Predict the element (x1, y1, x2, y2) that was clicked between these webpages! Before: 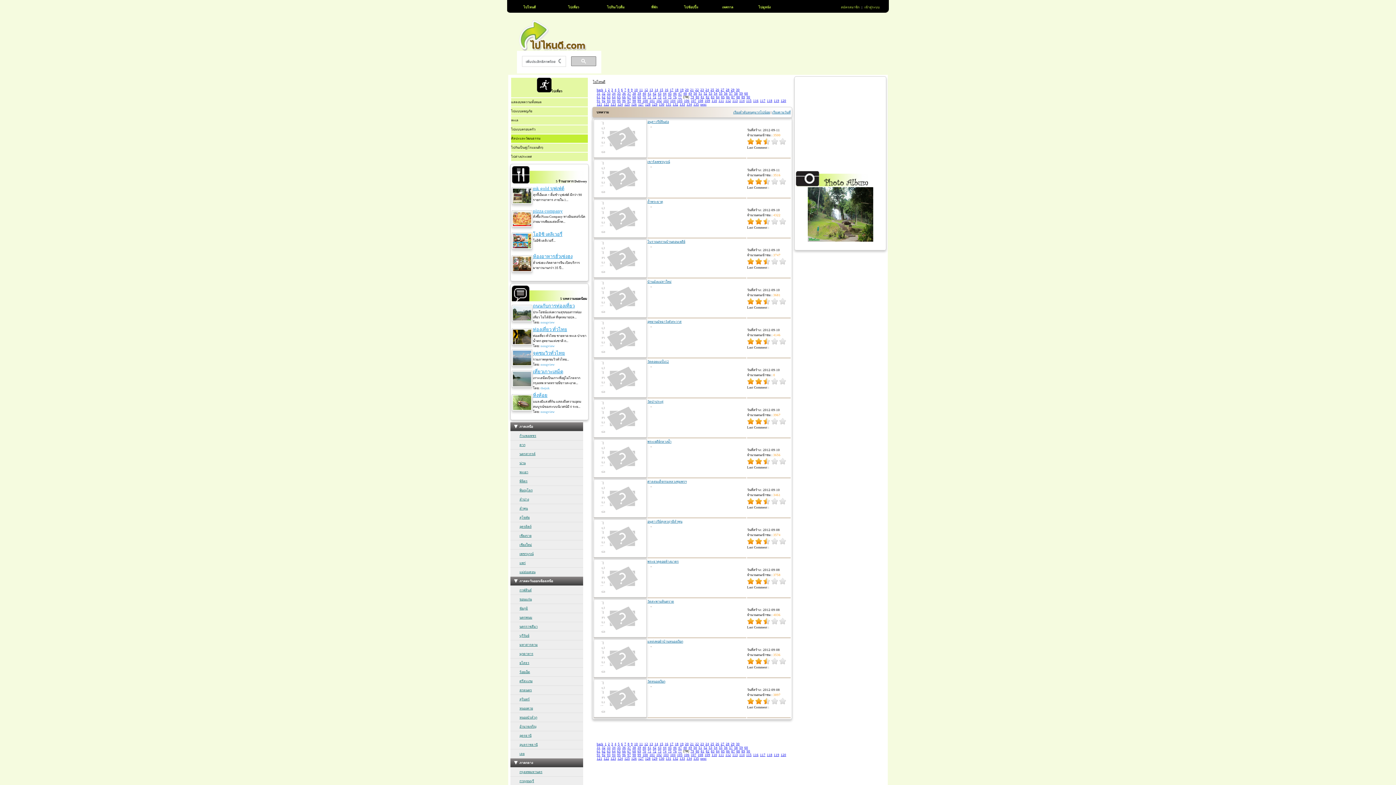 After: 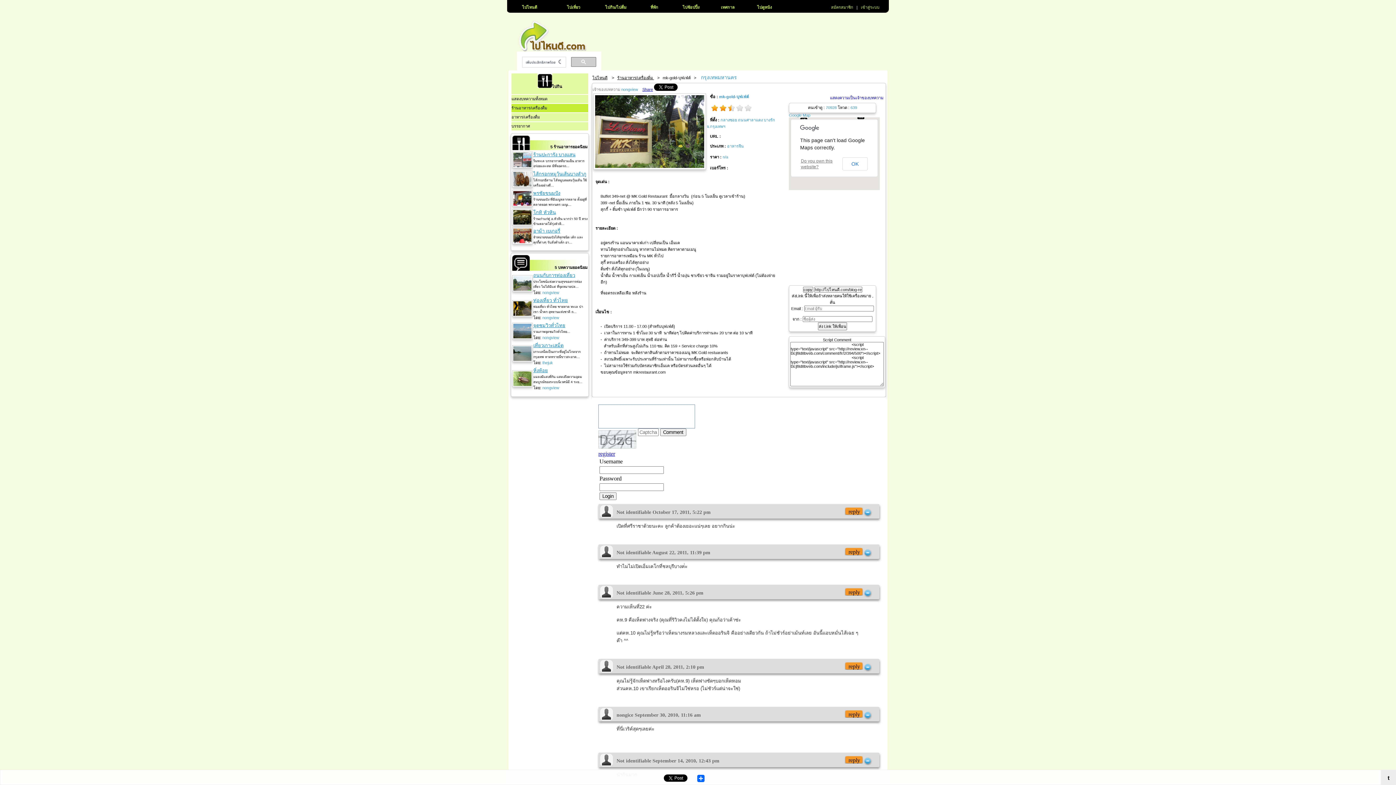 Action: label: mk gold บุฟเฟ่ต์ bbox: (533, 187, 564, 190)